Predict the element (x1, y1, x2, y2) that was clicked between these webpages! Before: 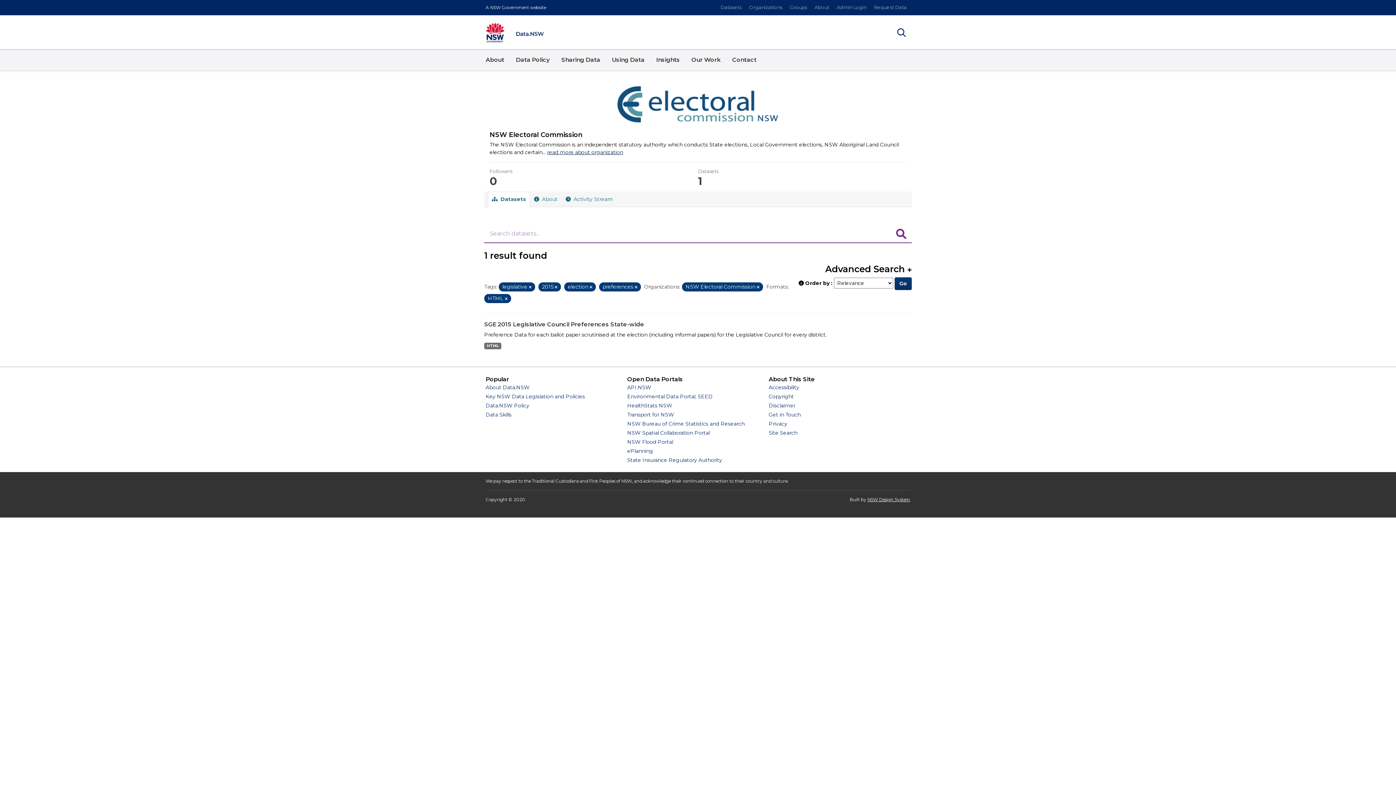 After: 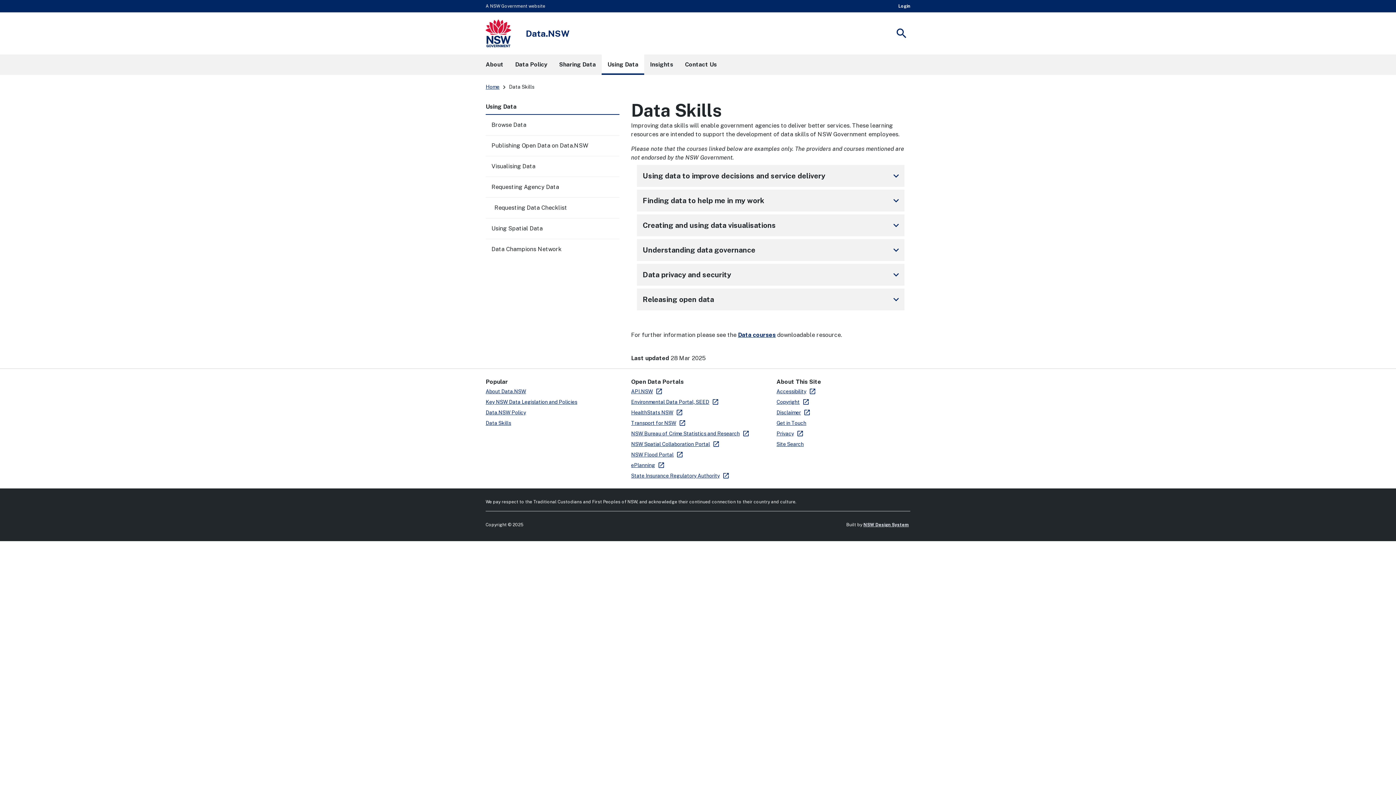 Action: label: Data Skills bbox: (485, 411, 511, 418)